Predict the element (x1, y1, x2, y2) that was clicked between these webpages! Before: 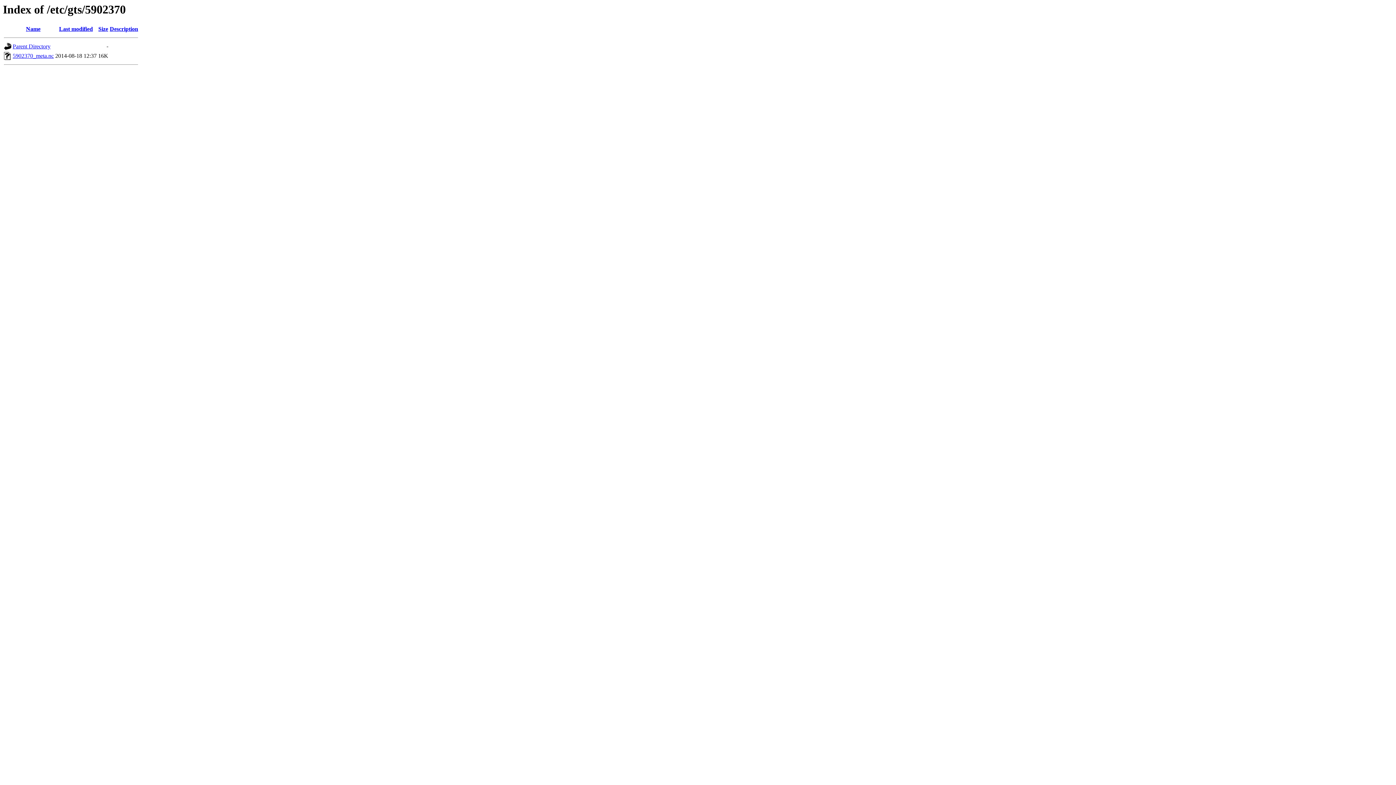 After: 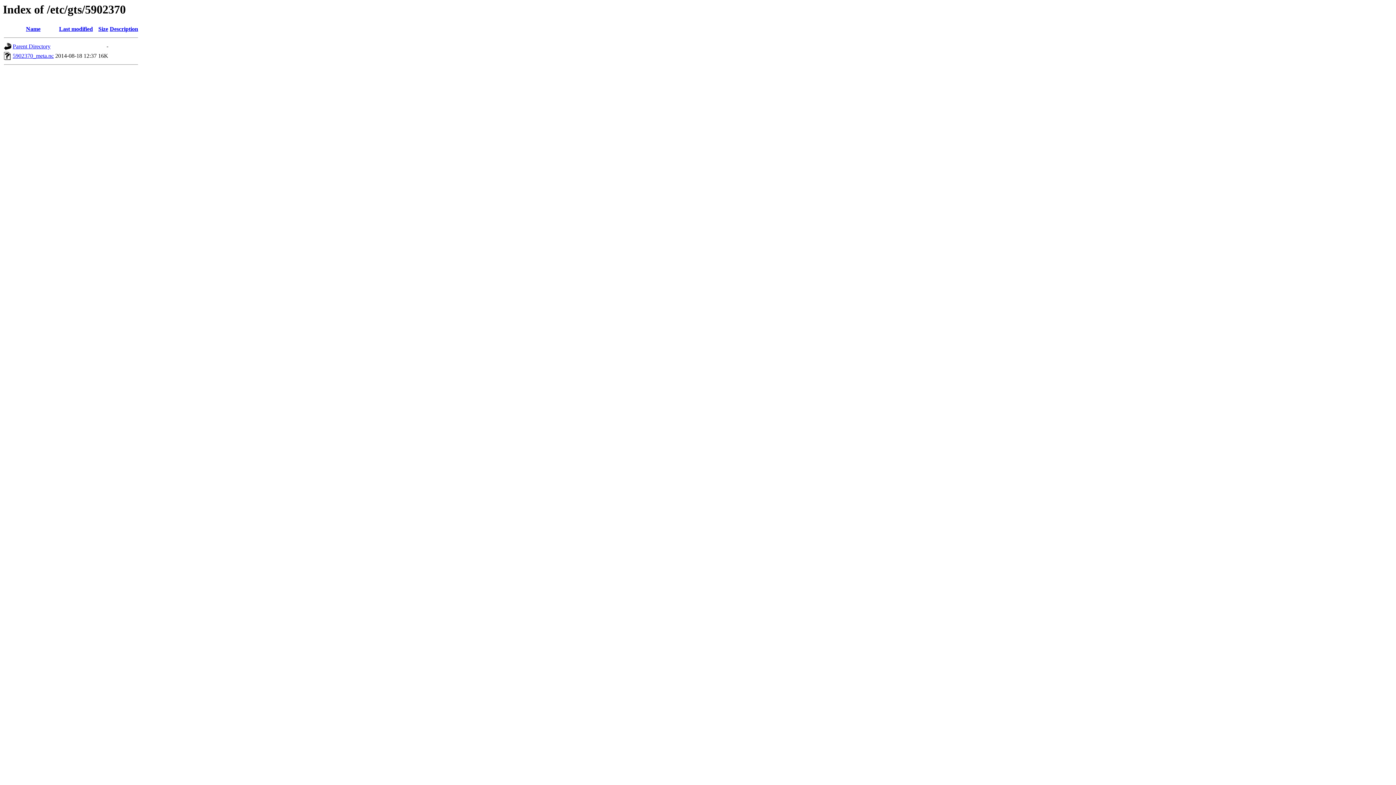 Action: label: Name bbox: (26, 25, 40, 32)